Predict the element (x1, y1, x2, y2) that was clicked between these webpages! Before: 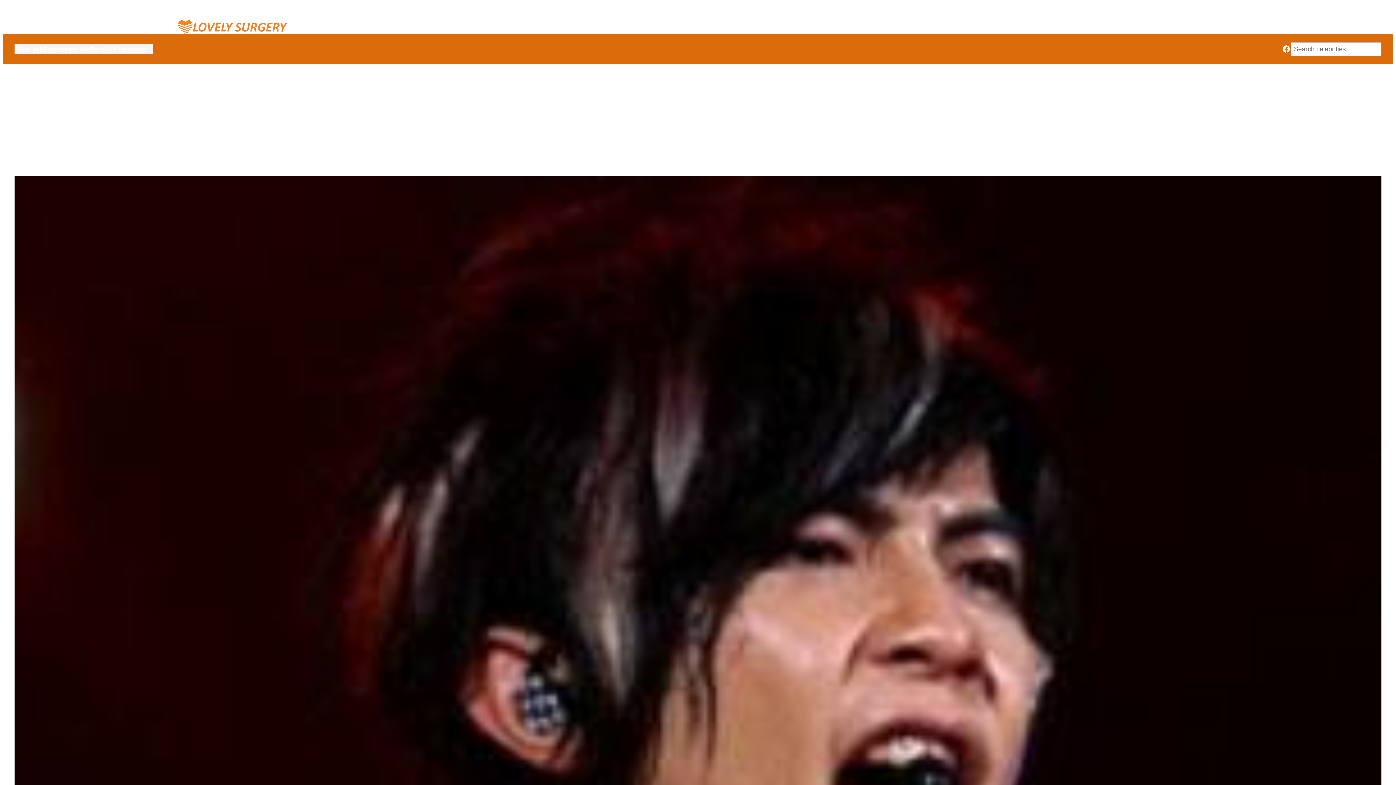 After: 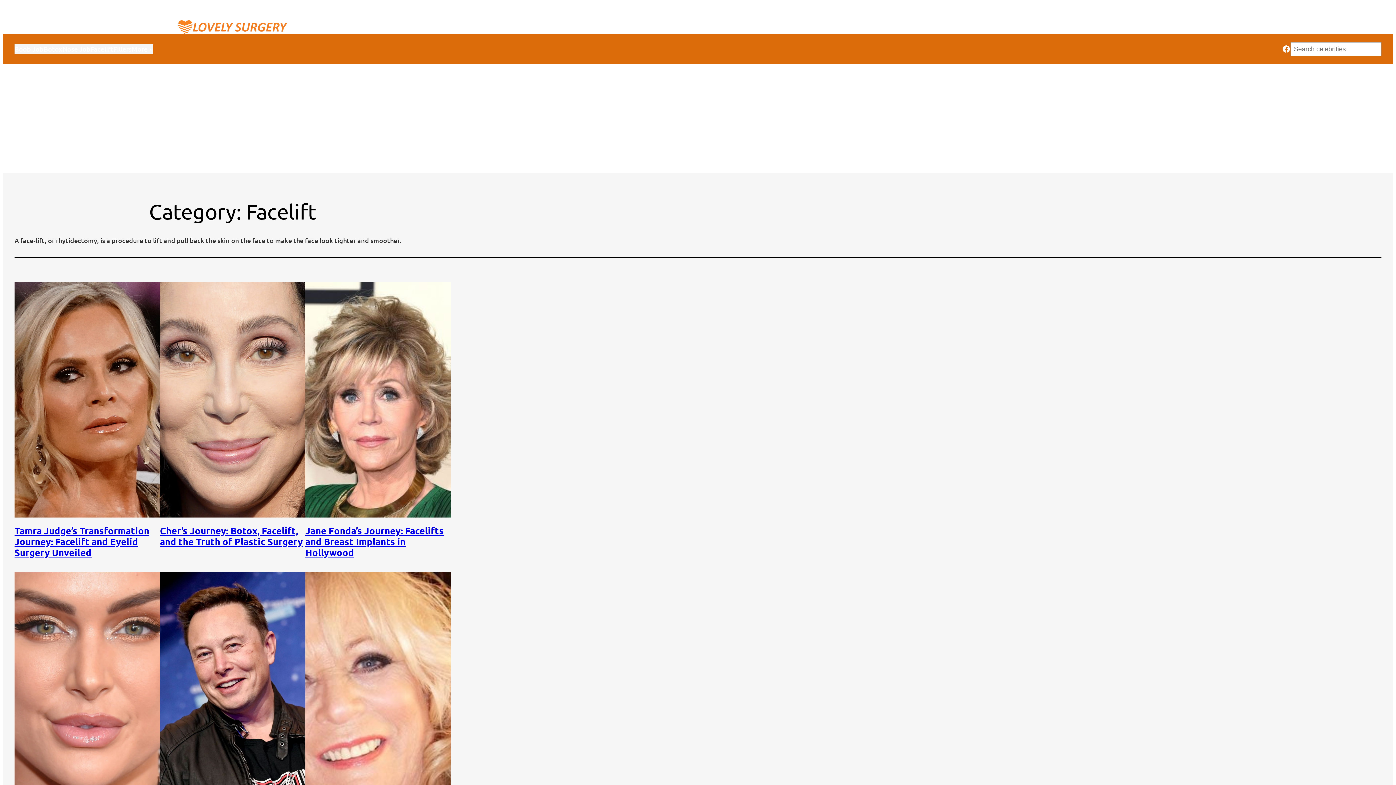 Action: label: Facelift bbox: (90, 44, 113, 54)